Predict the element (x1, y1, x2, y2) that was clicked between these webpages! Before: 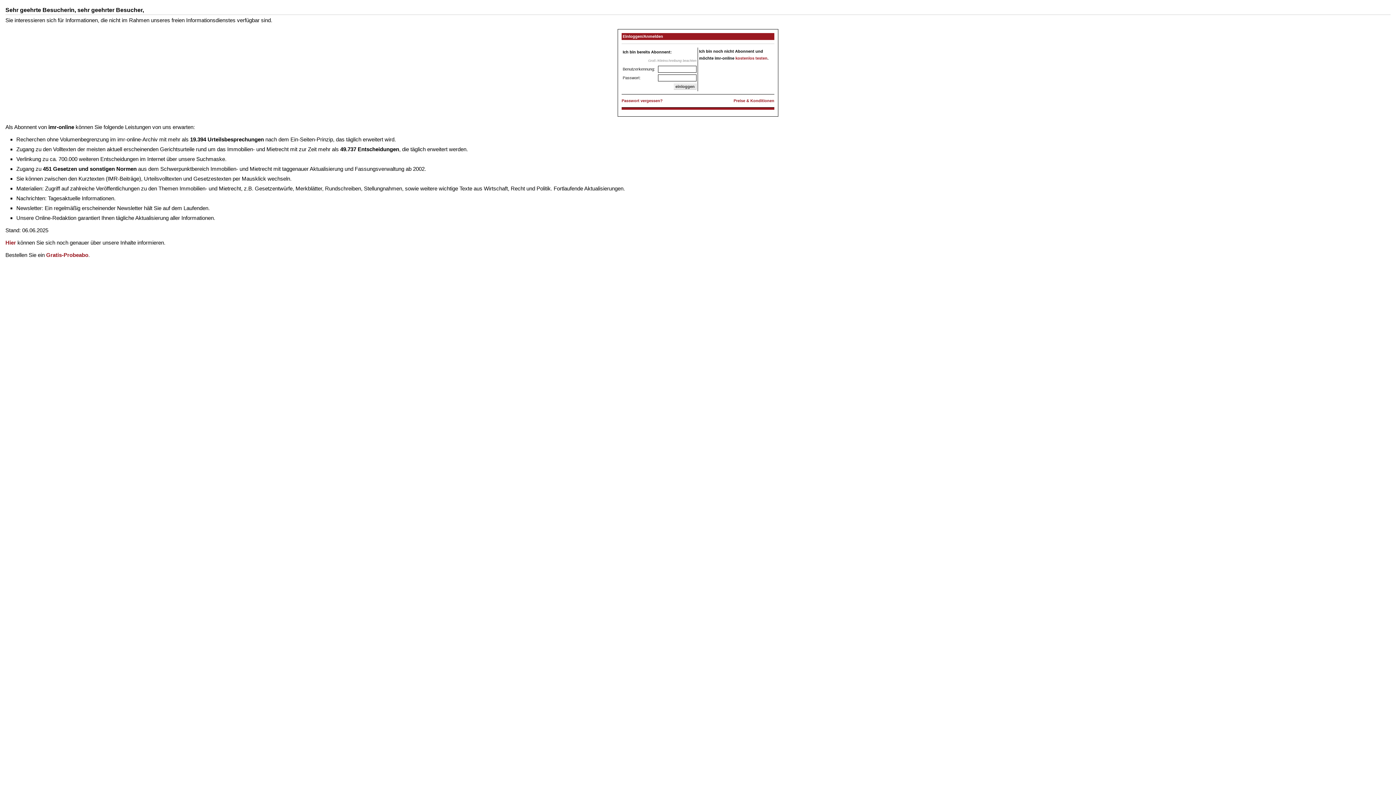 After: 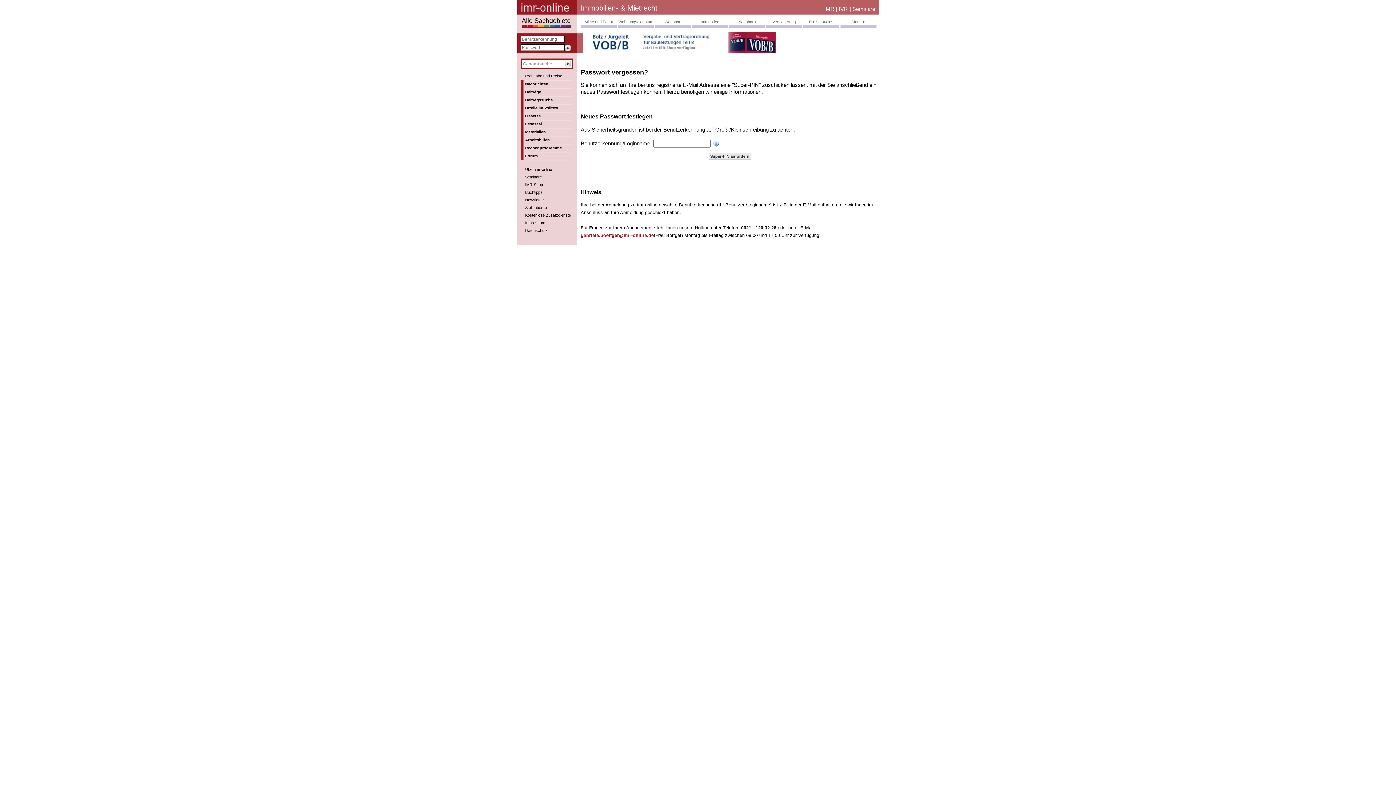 Action: bbox: (621, 98, 662, 102) label: Passwort vergessen?